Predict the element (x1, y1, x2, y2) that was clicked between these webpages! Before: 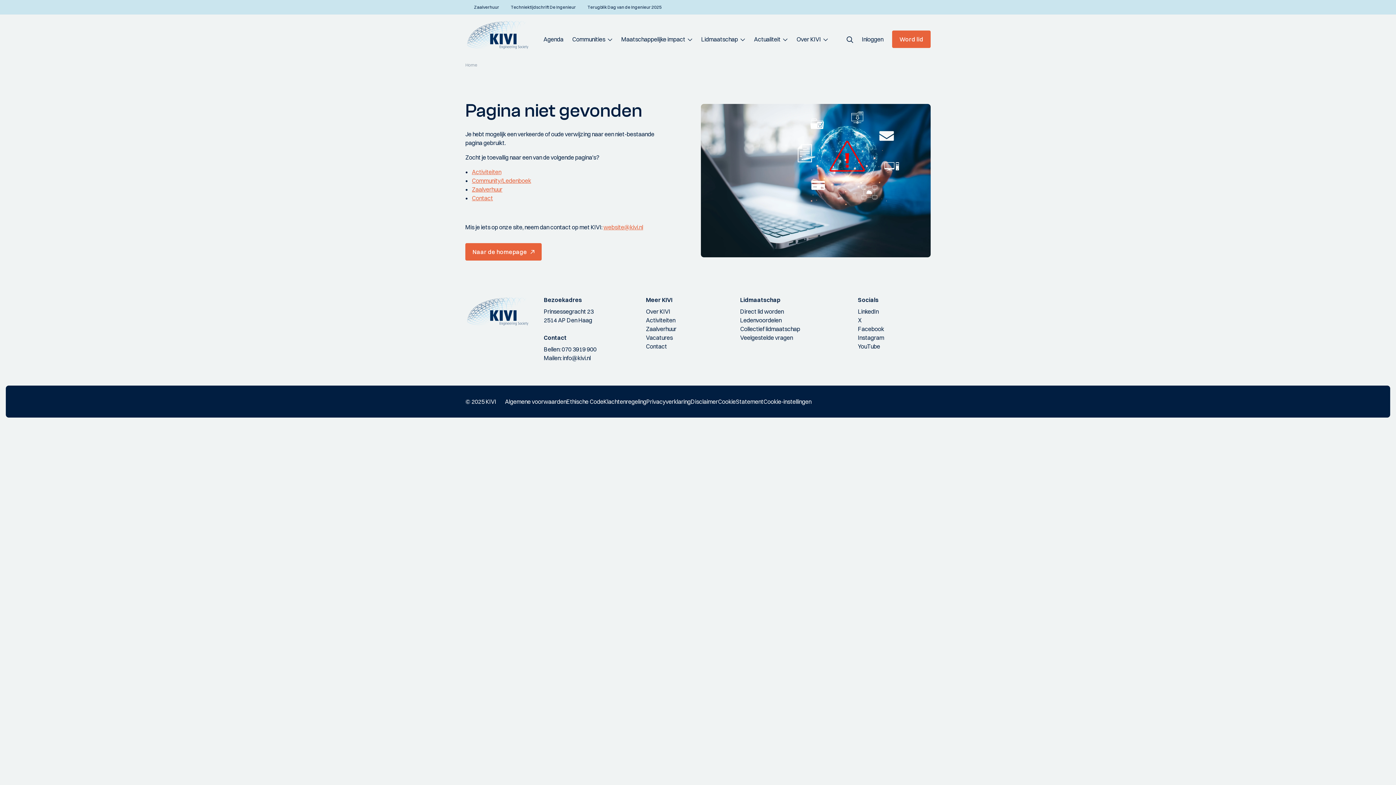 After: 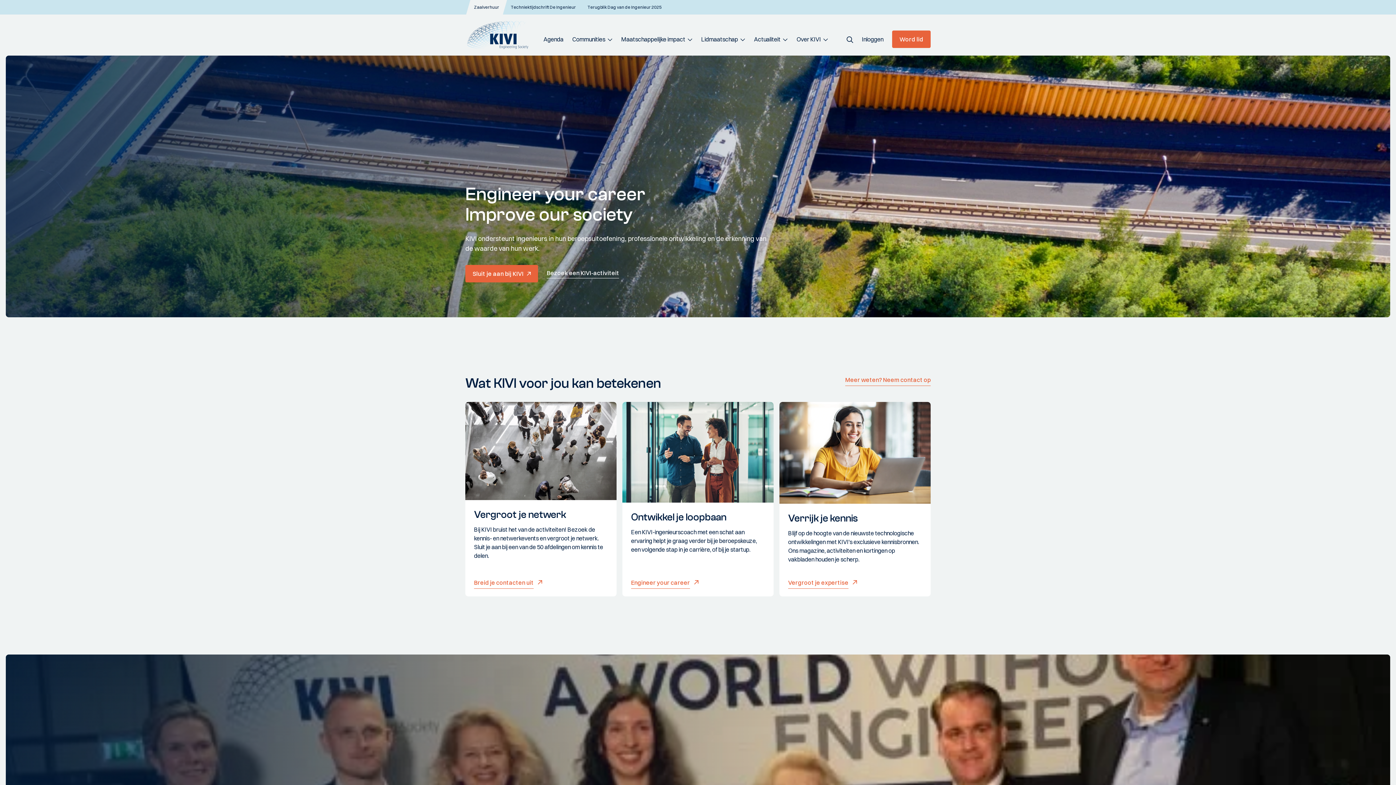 Action: bbox: (465, 243, 541, 260) label: Naar de homepage